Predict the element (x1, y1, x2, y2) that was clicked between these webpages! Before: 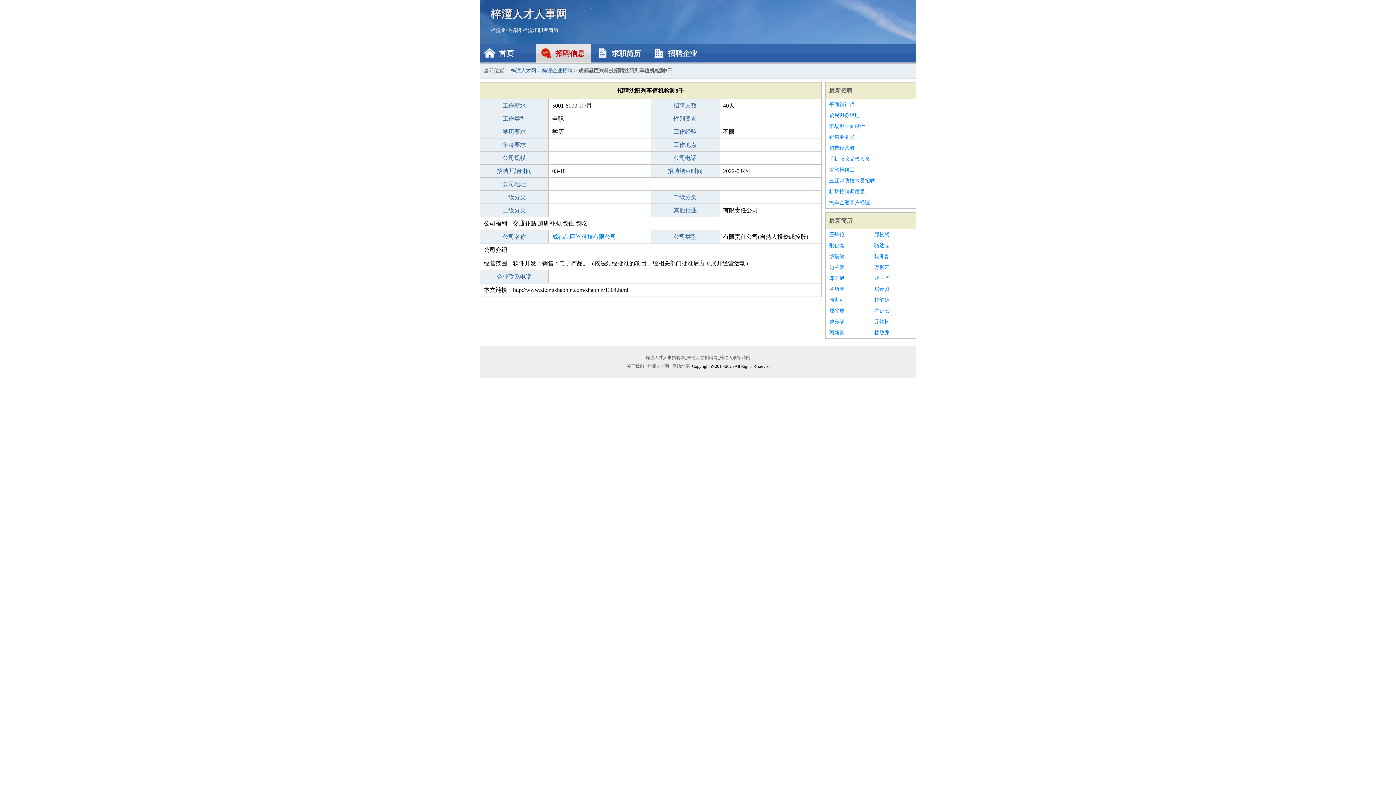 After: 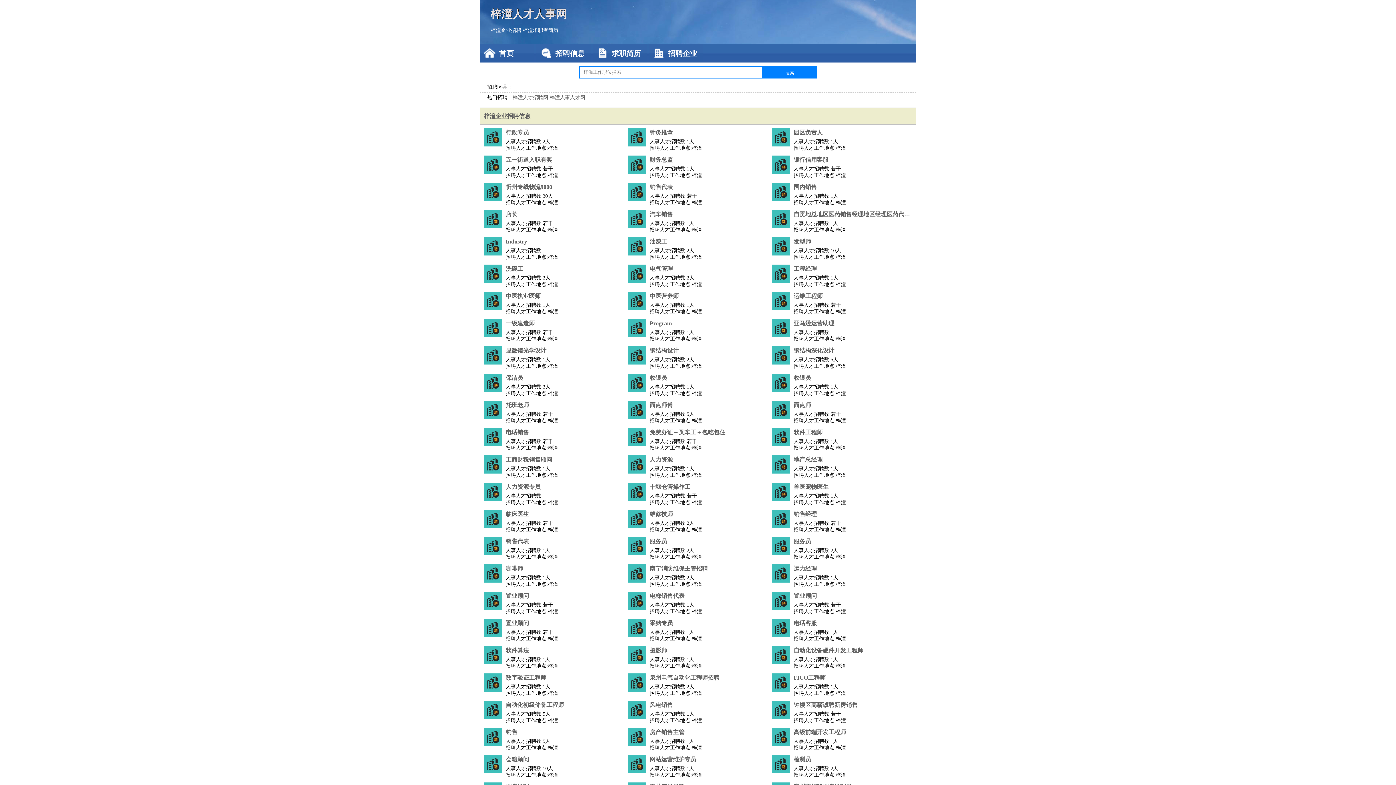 Action: label: 梓潼人才网 bbox: (510, 68, 536, 73)